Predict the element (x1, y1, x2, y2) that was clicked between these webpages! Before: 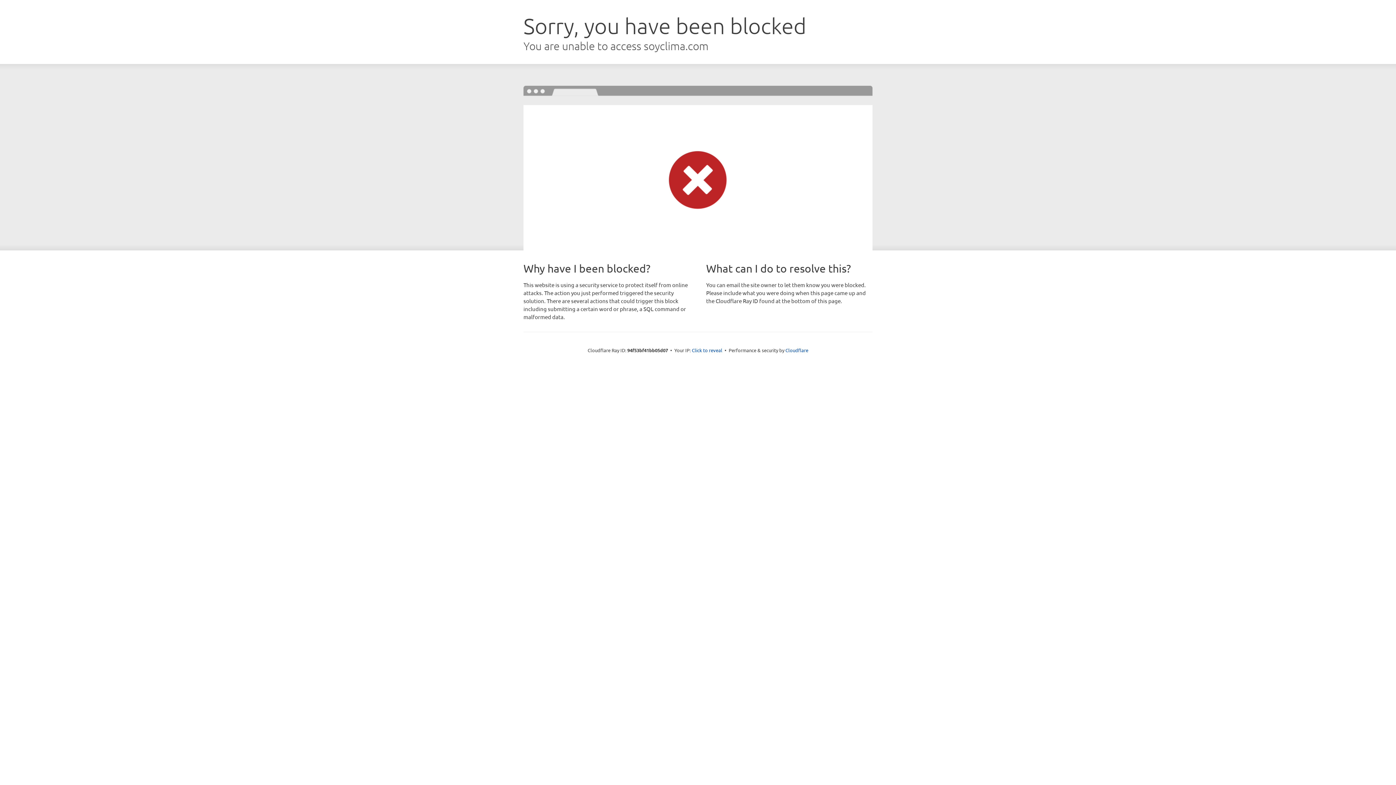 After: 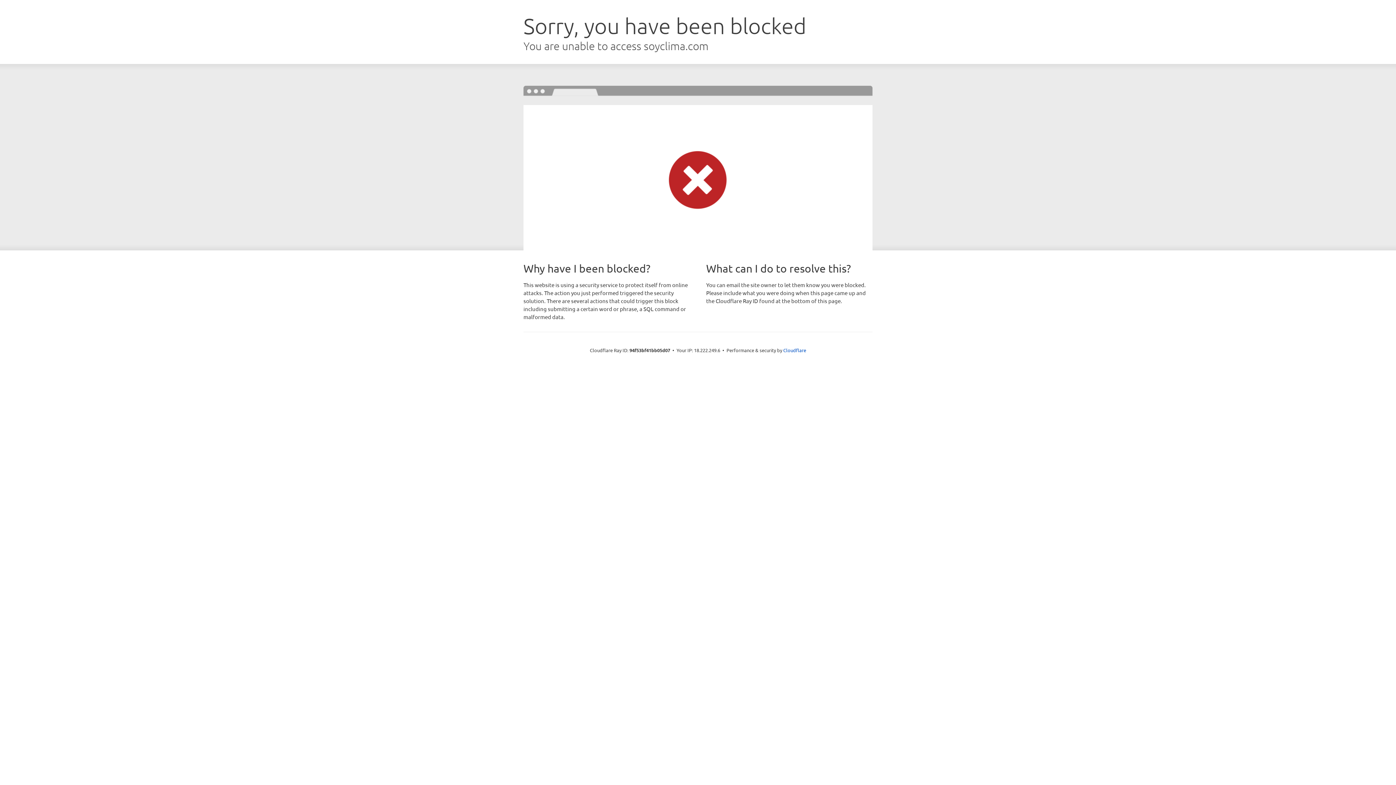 Action: label: Click to reveal bbox: (692, 346, 722, 353)